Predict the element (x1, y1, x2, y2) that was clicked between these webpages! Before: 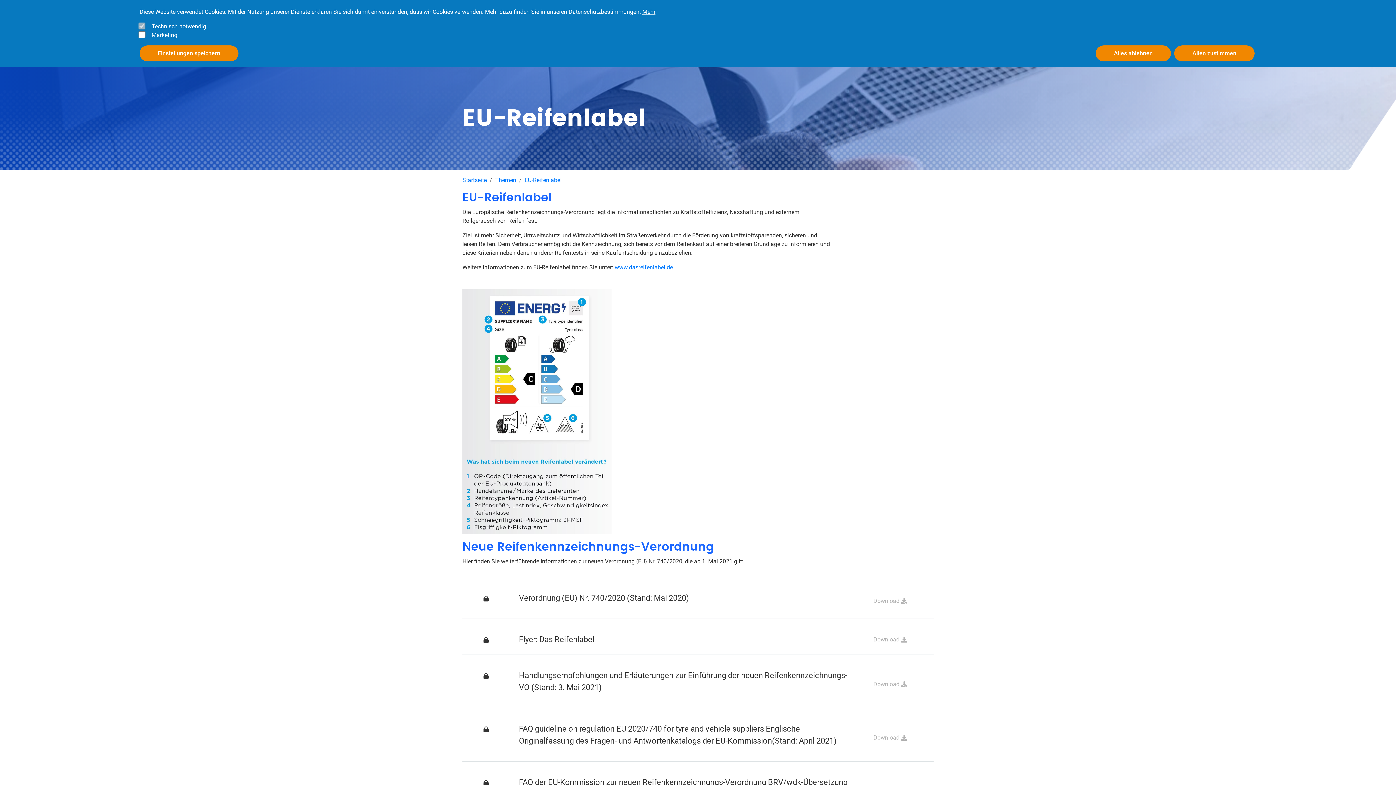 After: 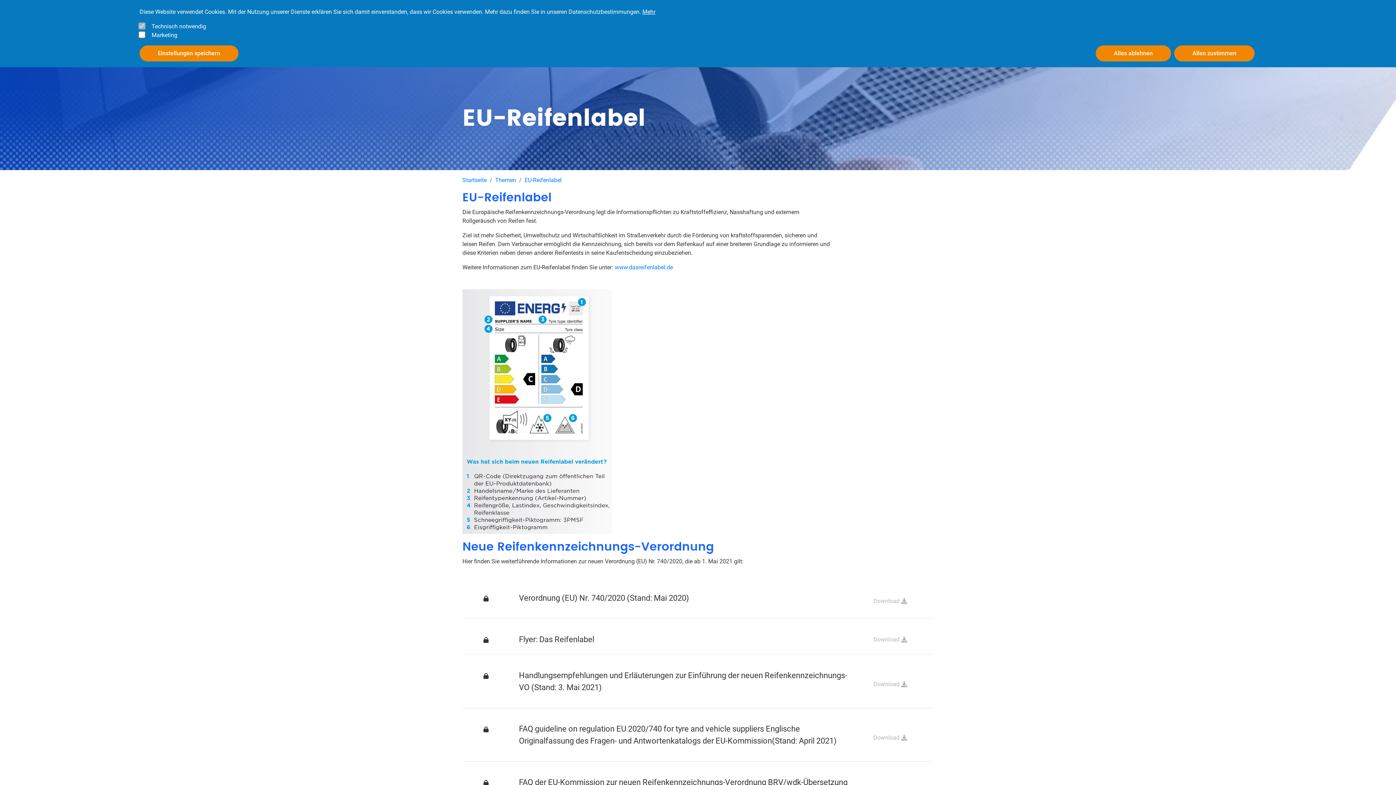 Action: bbox: (524, 176, 561, 183) label: EU-Reifenlabel